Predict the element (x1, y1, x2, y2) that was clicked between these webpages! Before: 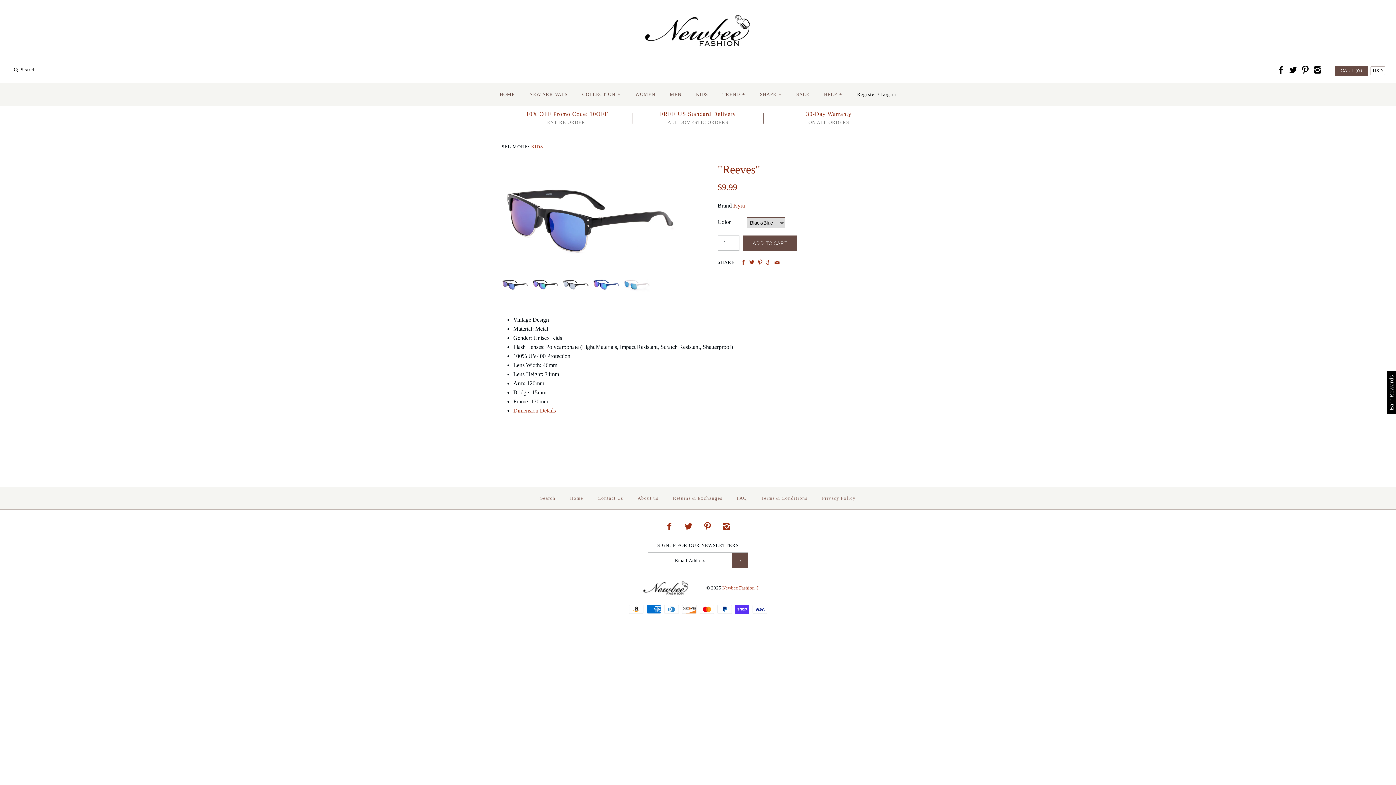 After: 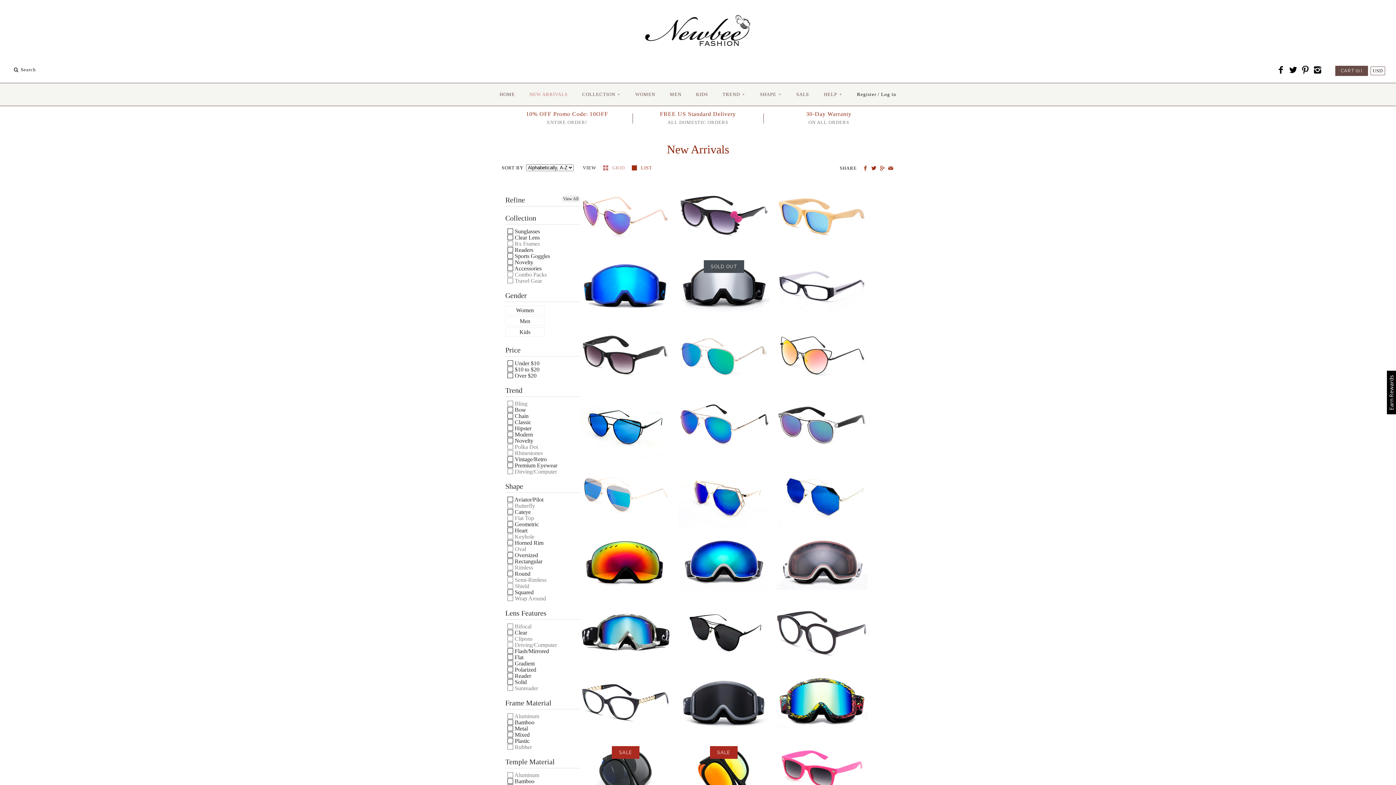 Action: label: NEW ARRIVALS bbox: (523, 85, 574, 104)